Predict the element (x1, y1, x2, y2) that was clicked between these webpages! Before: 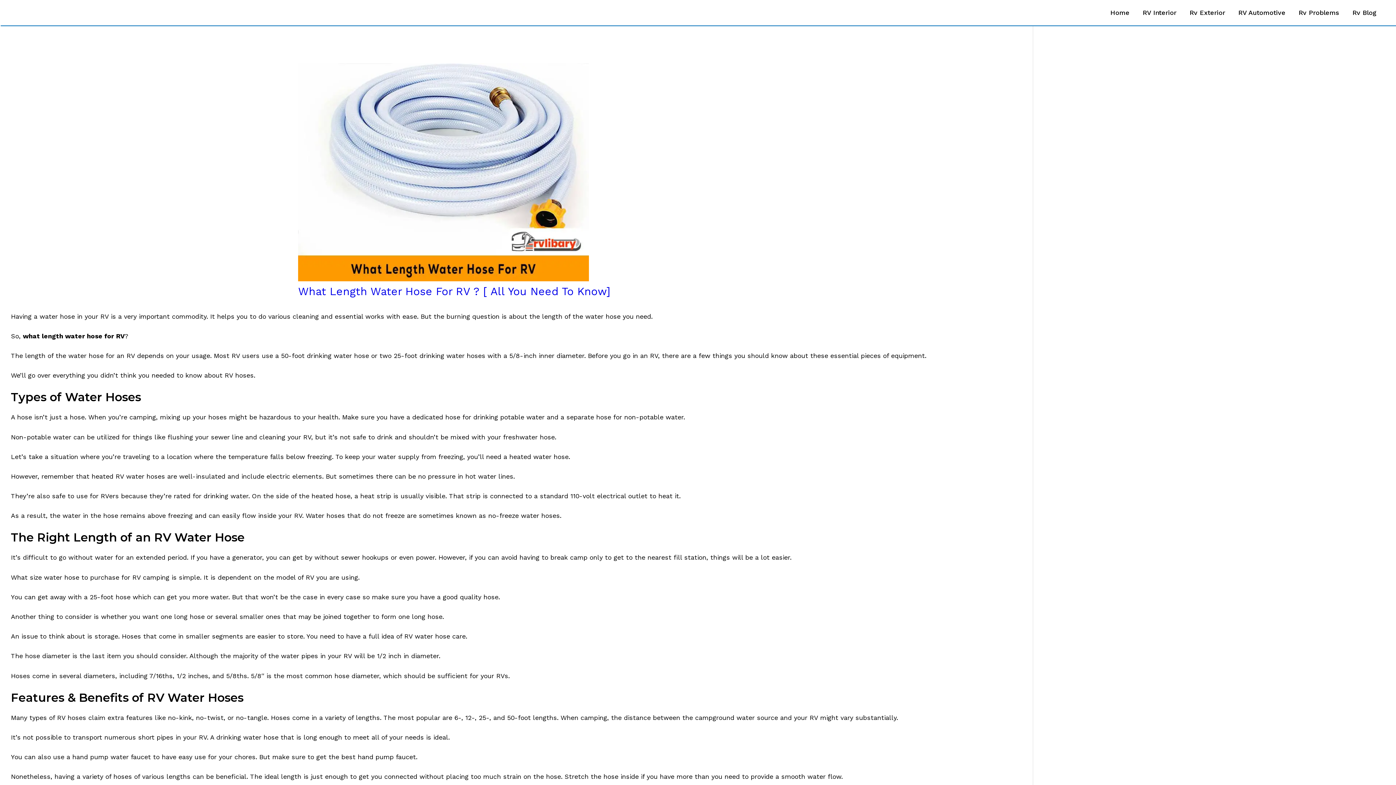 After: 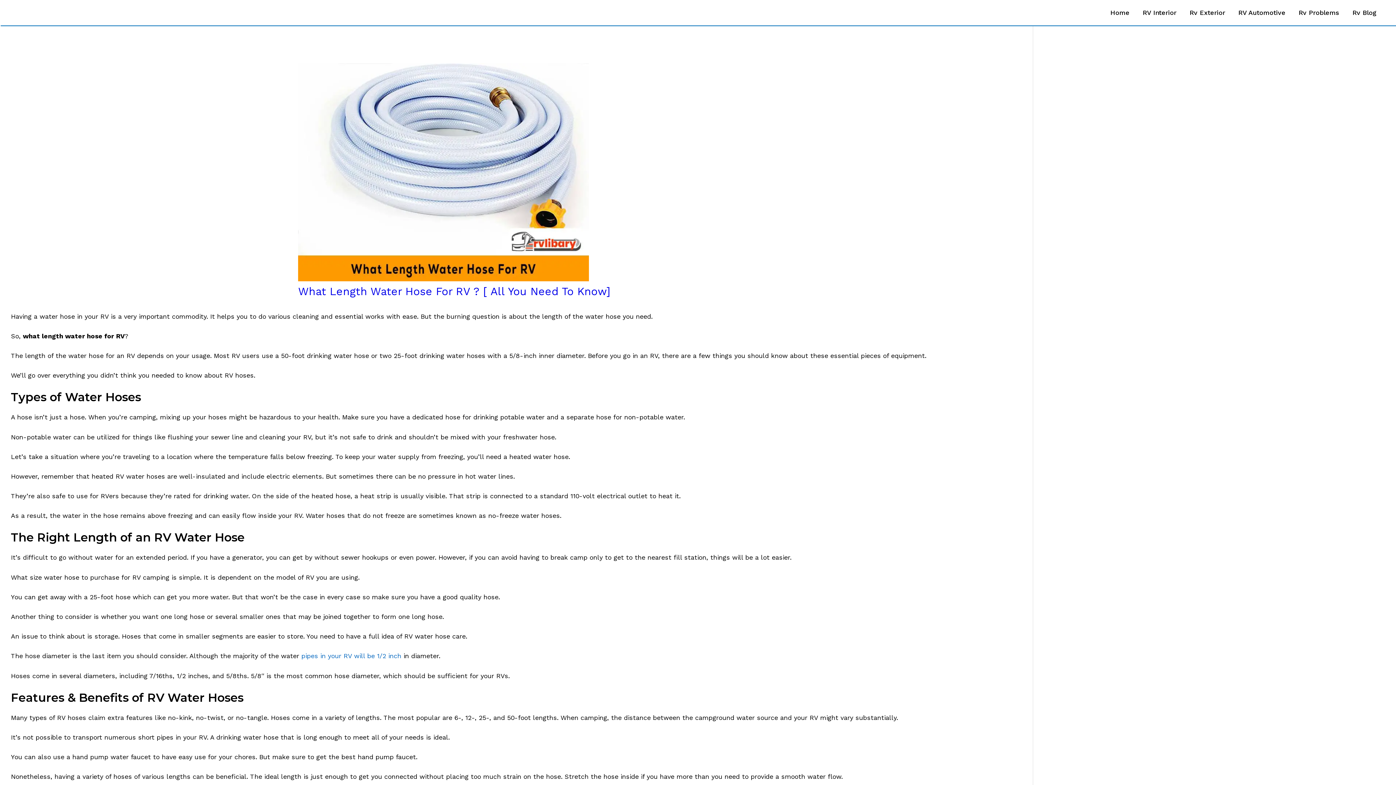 Action: bbox: (301, 652, 401, 660) label: pipes in your RV will be 1/2 inch